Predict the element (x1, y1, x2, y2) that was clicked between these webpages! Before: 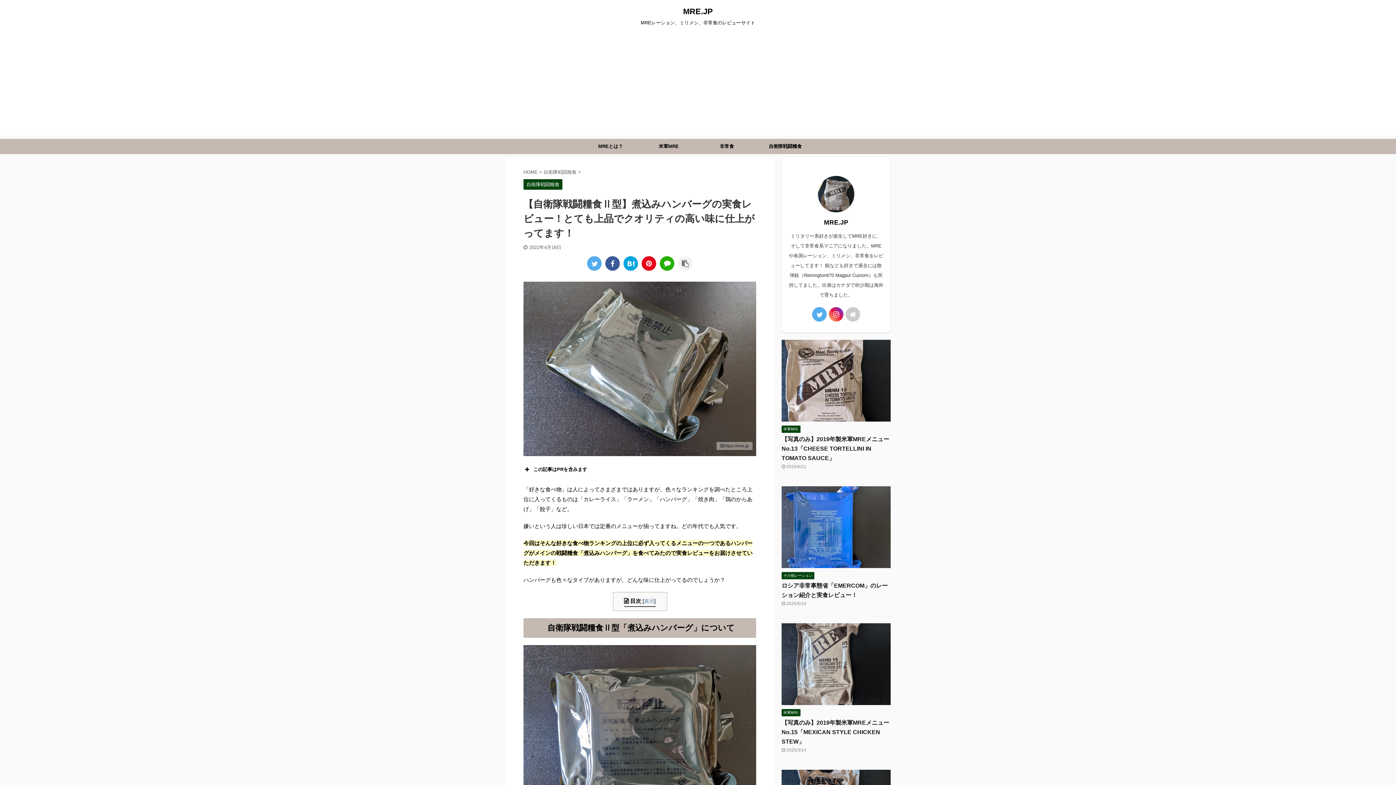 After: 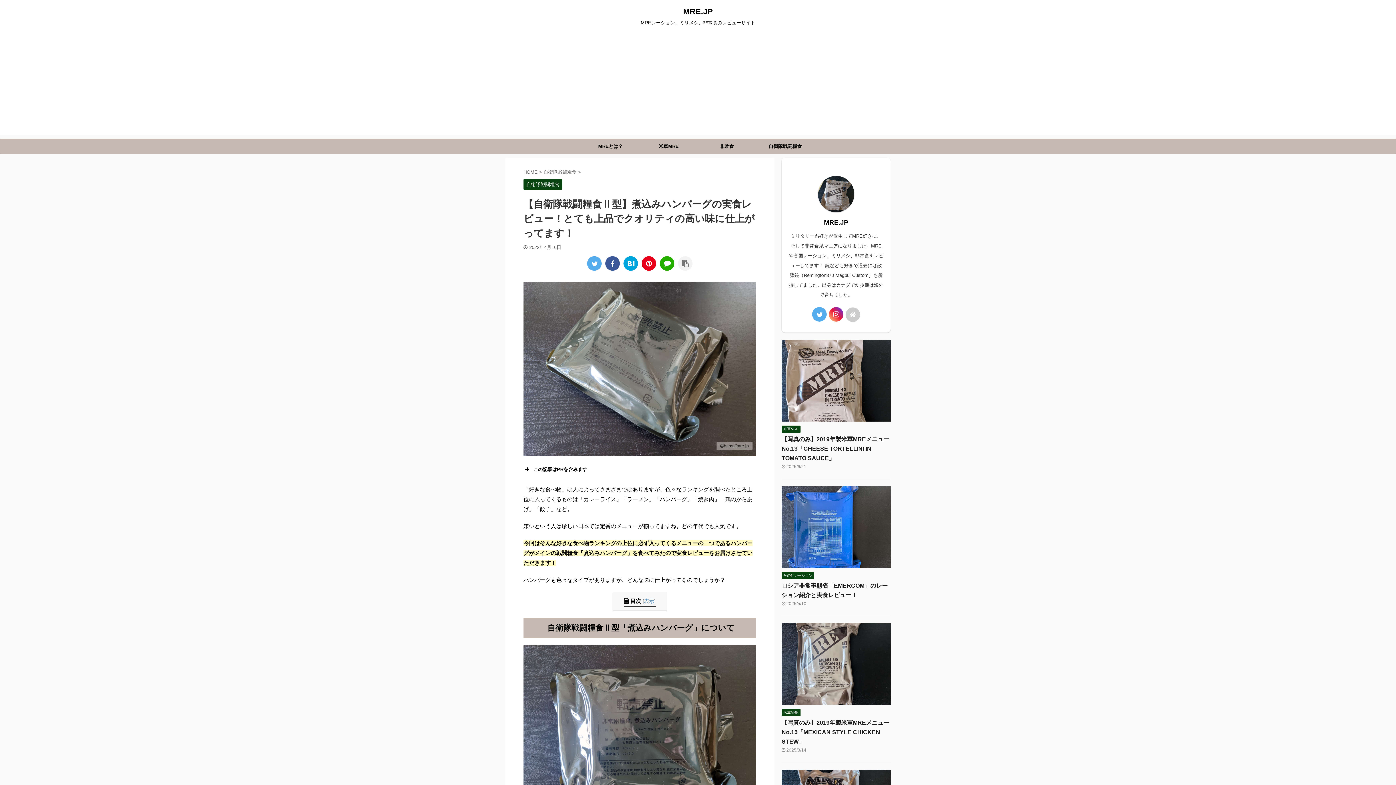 Action: bbox: (845, 307, 860, 321)